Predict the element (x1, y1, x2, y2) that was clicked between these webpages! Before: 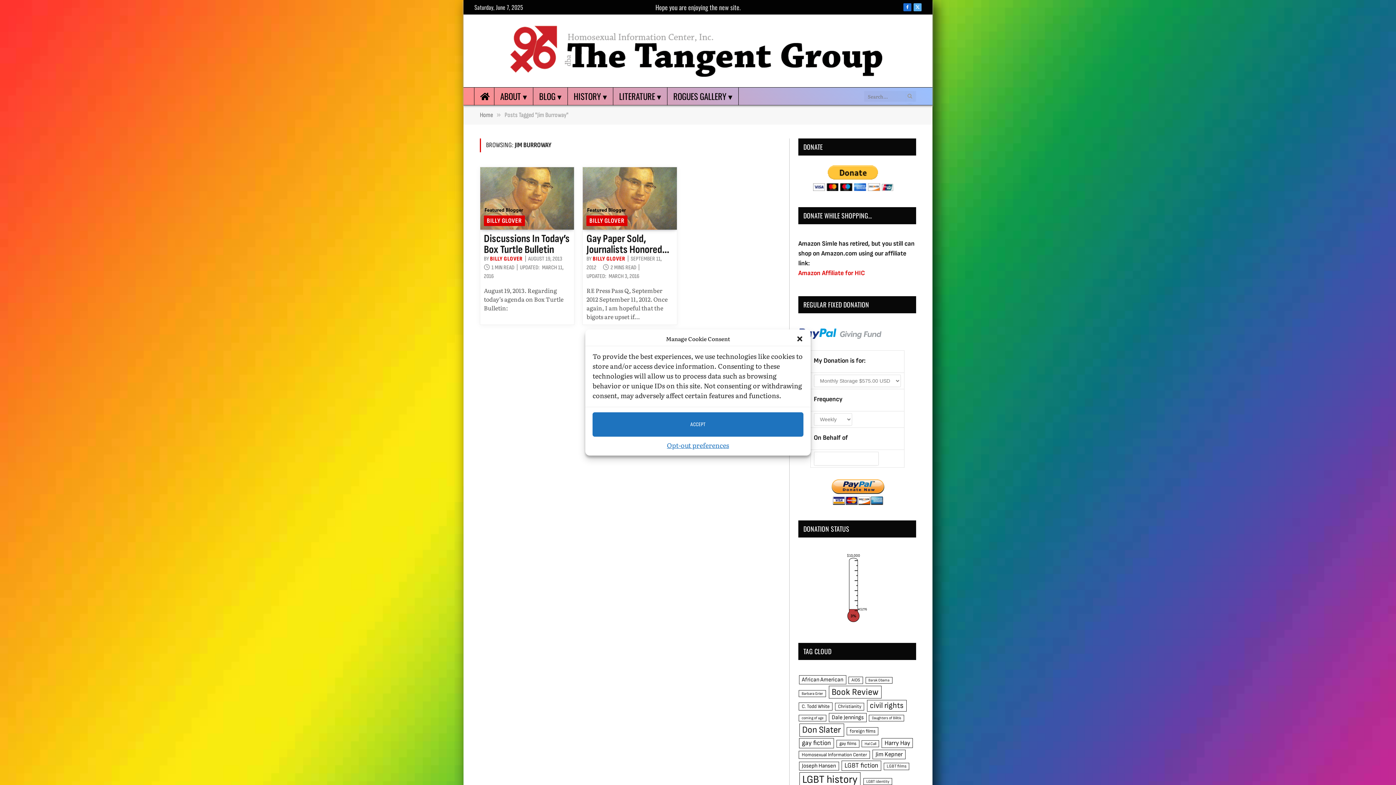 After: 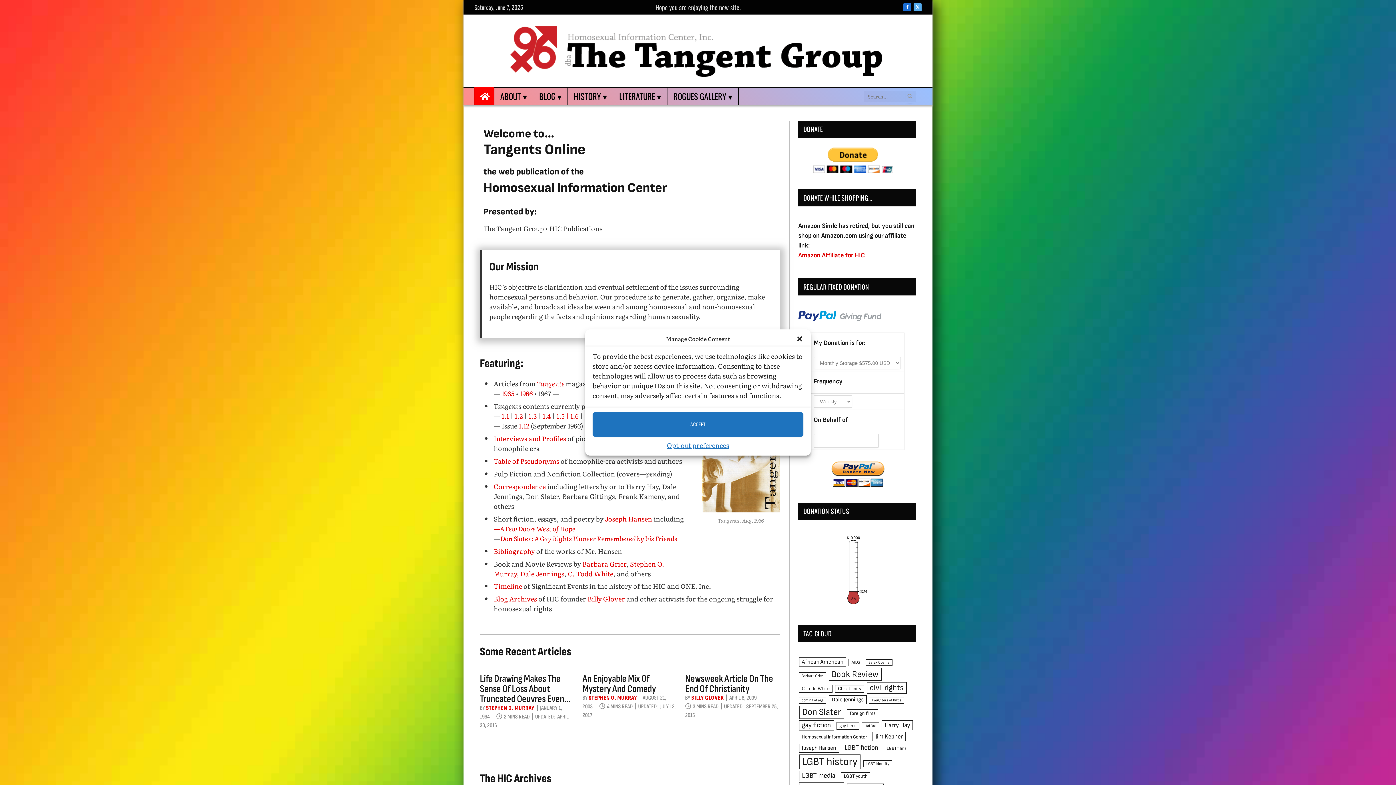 Action: bbox: (480, 111, 493, 118) label: Home